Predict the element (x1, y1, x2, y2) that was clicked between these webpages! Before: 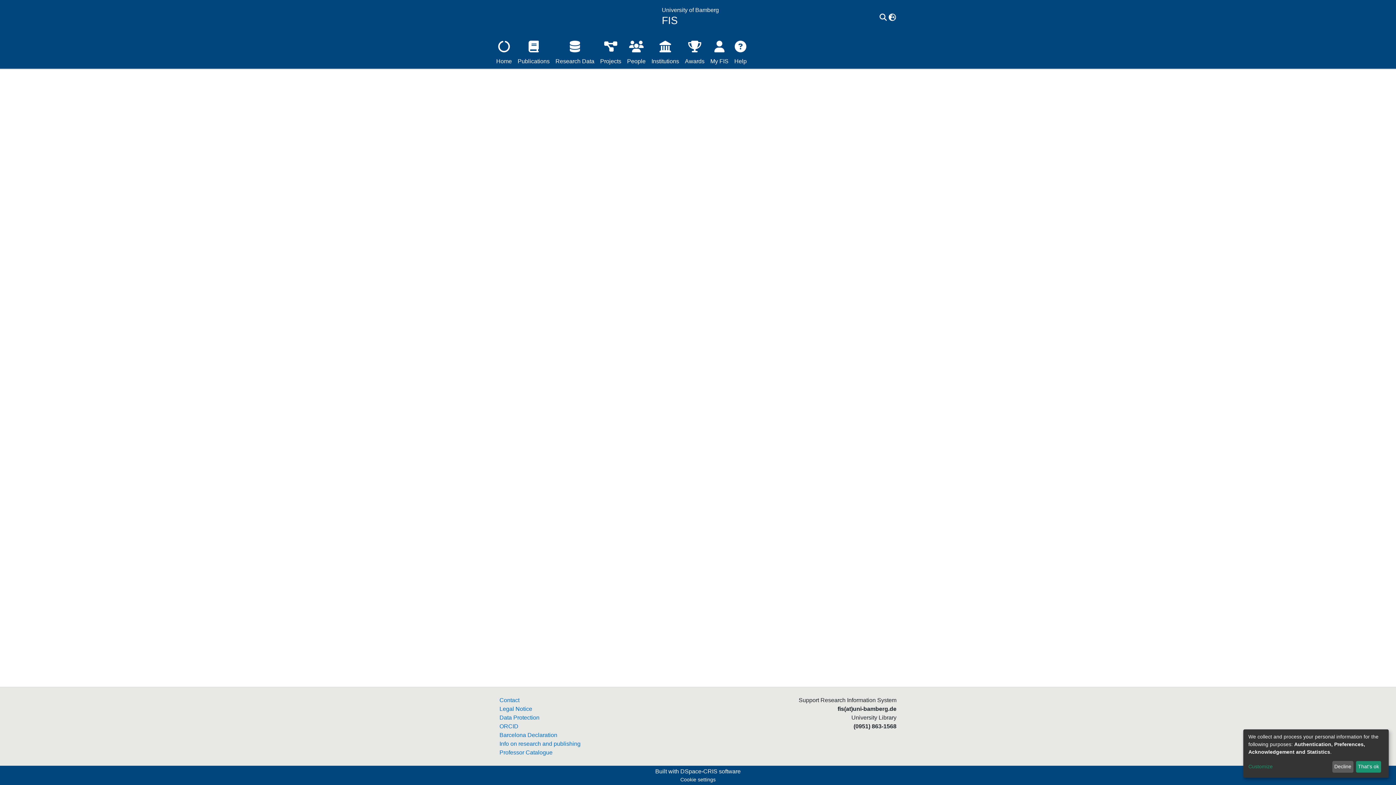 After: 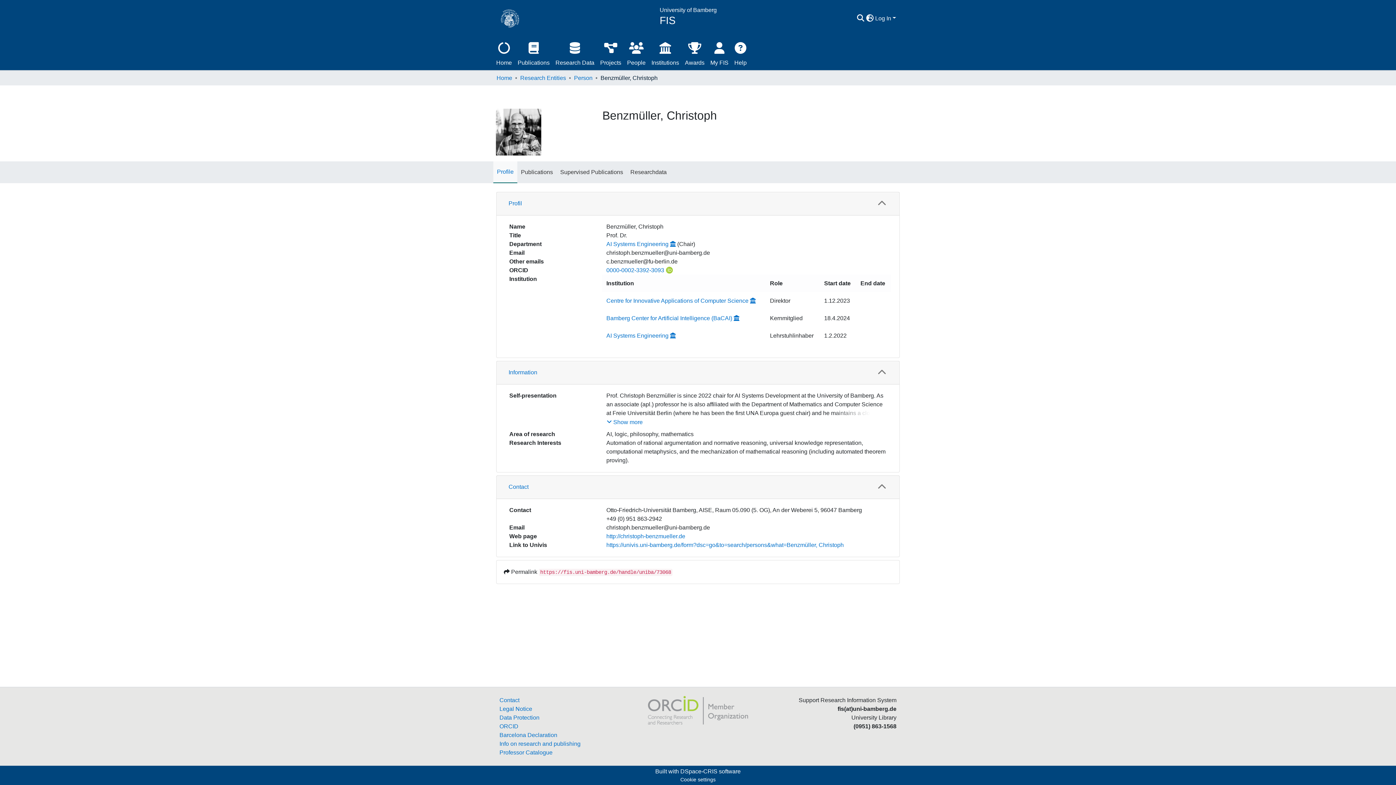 Action: bbox: (1332, 761, 1353, 773) label: Decline